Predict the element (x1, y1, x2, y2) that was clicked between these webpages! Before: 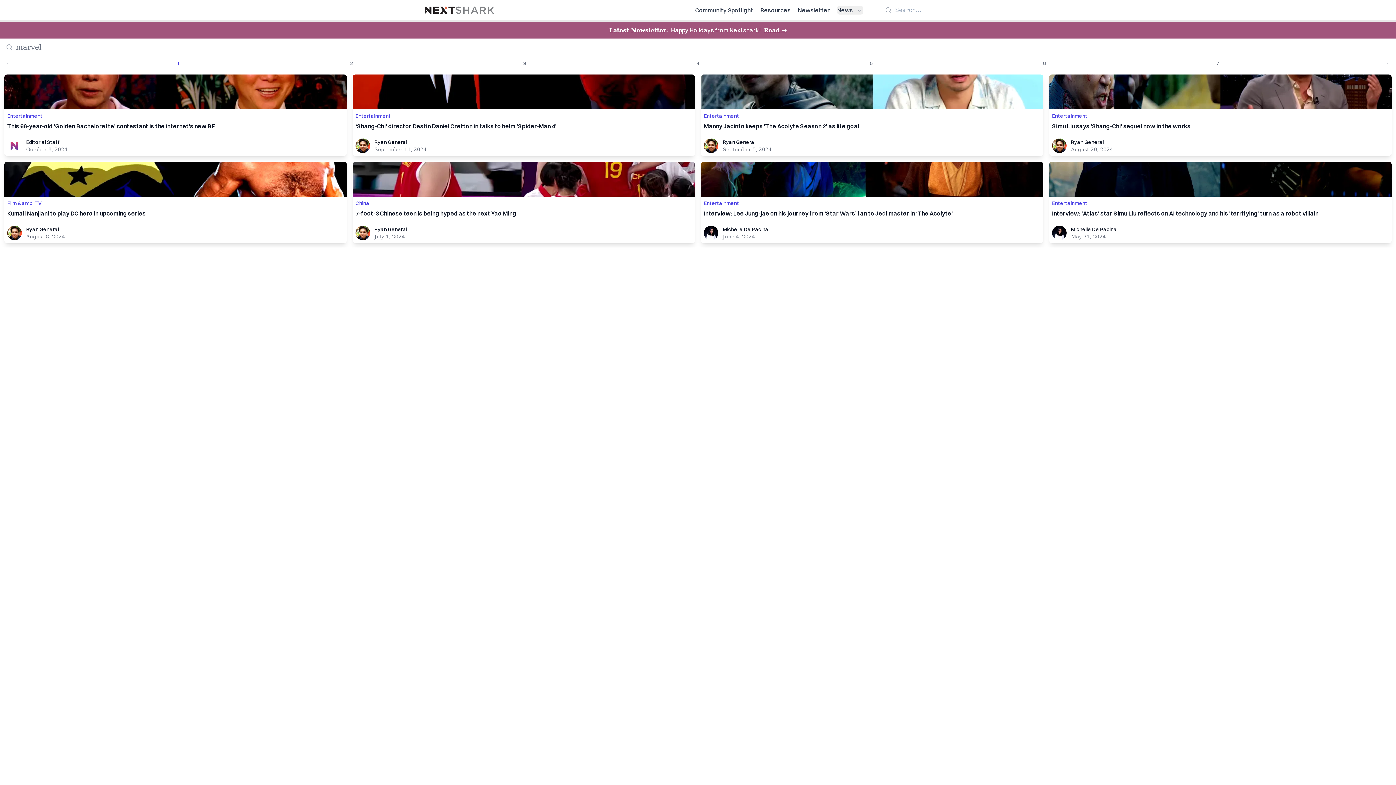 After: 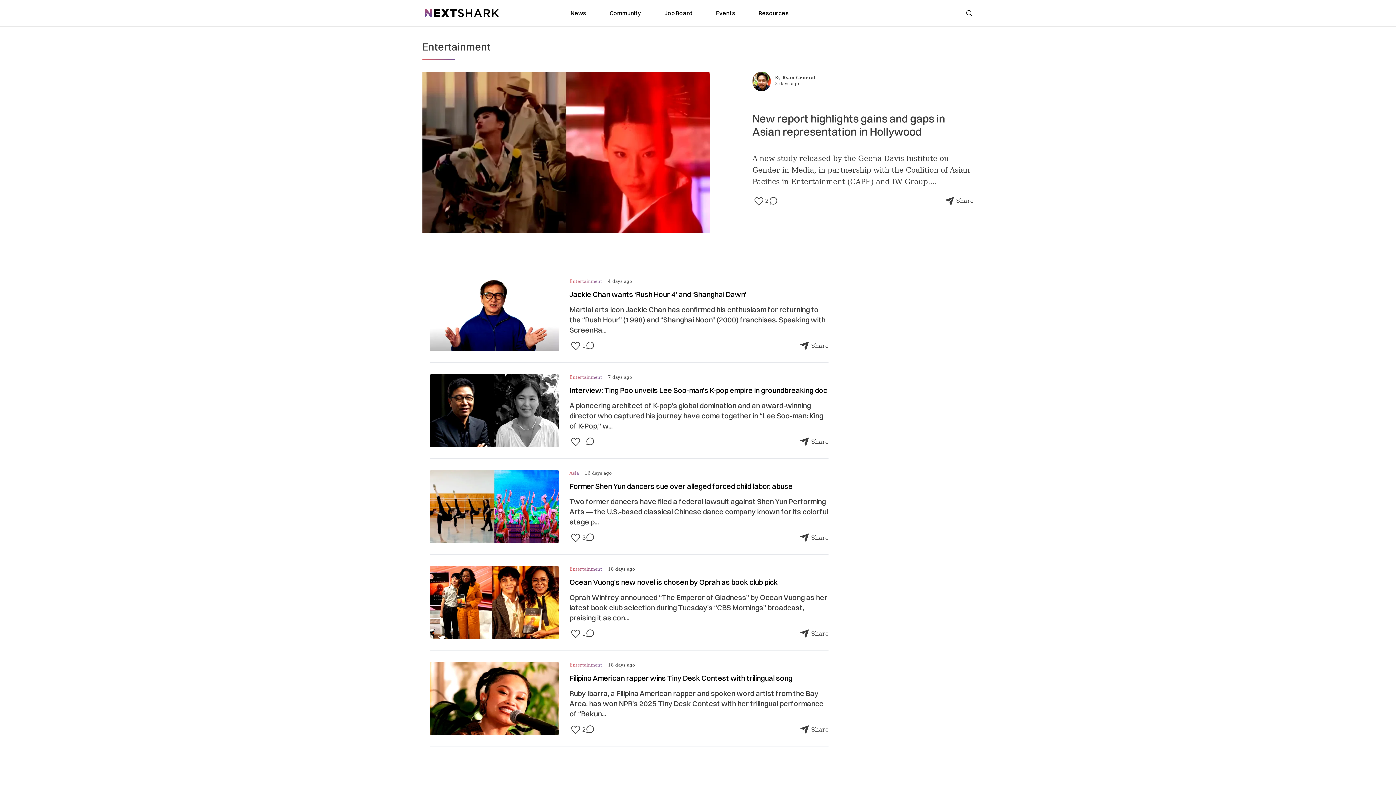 Action: label: Entertainment bbox: (7, 112, 42, 119)